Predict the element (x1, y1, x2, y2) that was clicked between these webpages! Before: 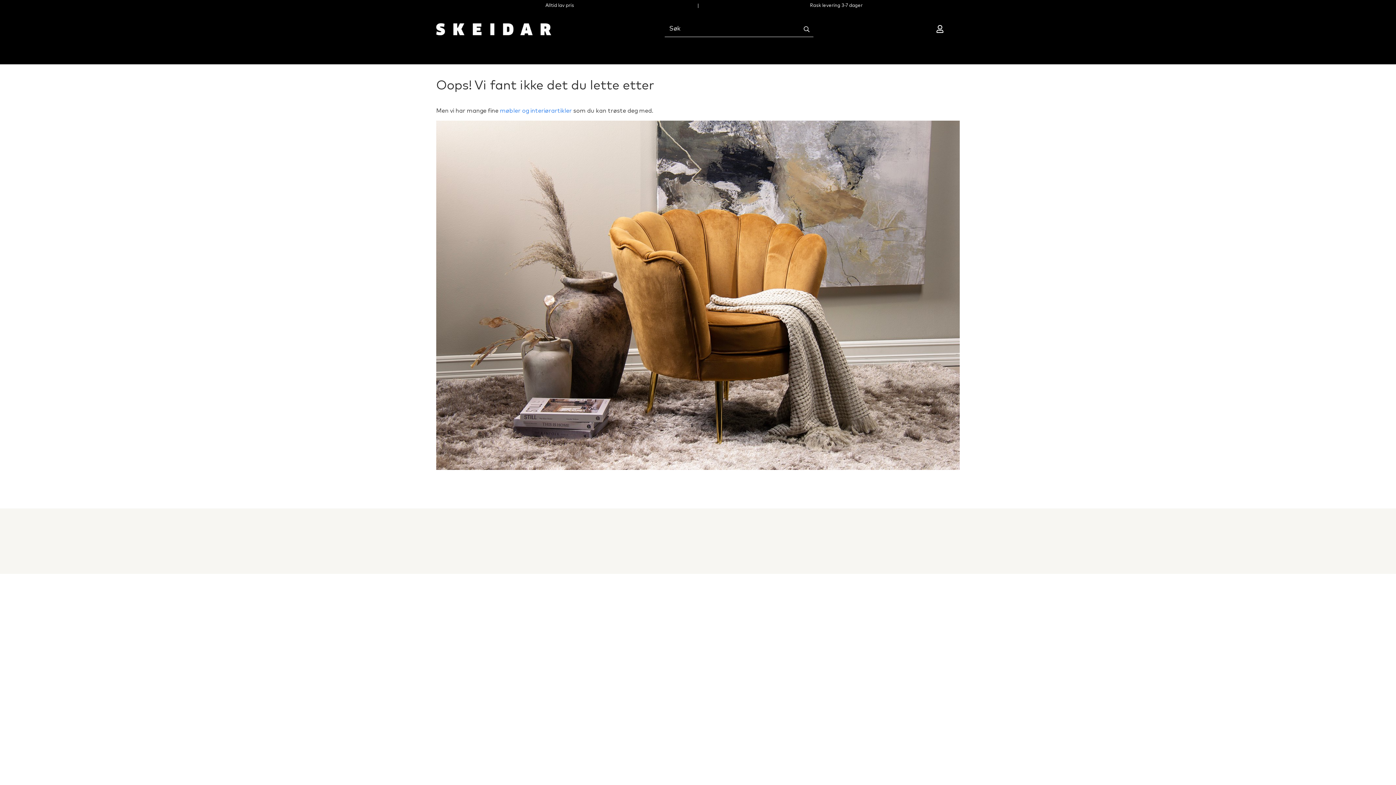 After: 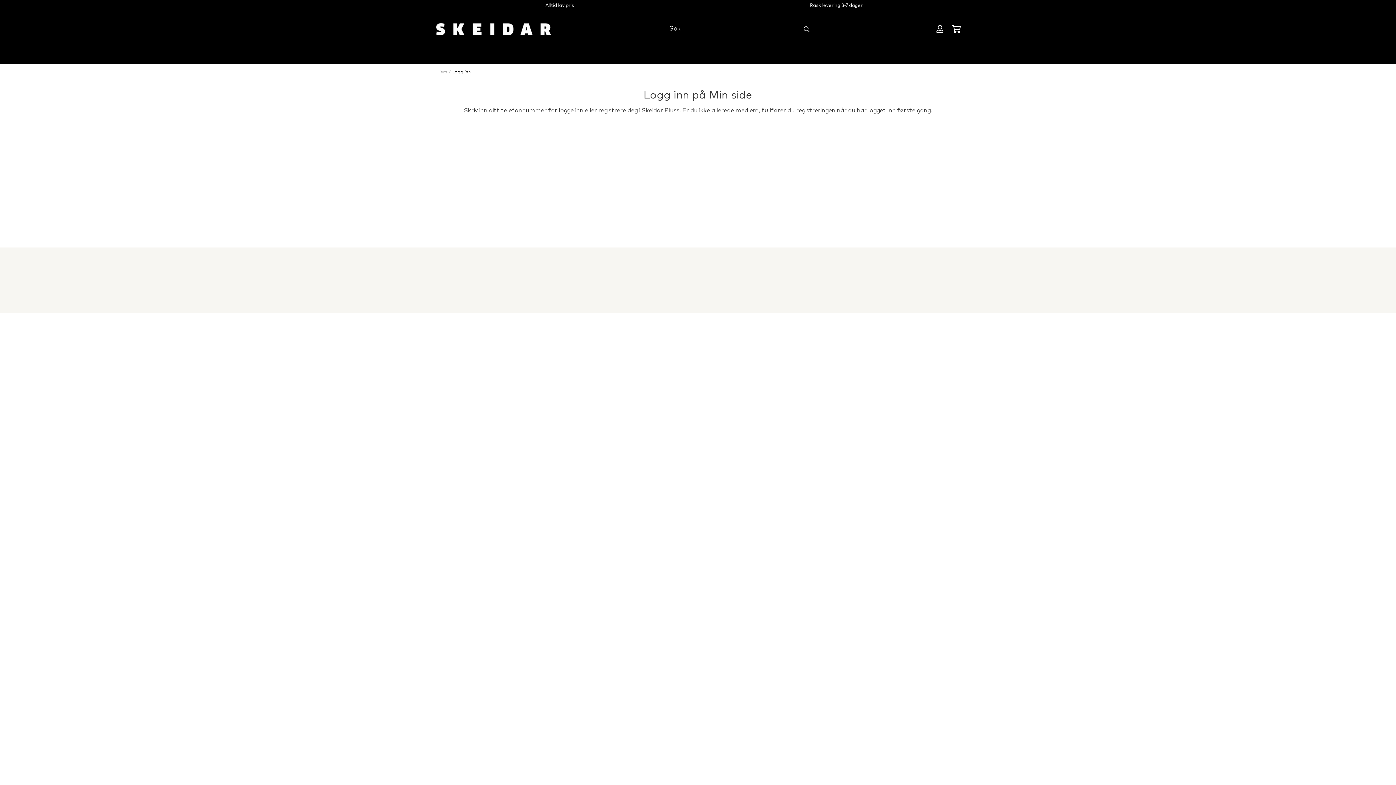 Action: bbox: (936, 20, 944, 37) label: Mine sider